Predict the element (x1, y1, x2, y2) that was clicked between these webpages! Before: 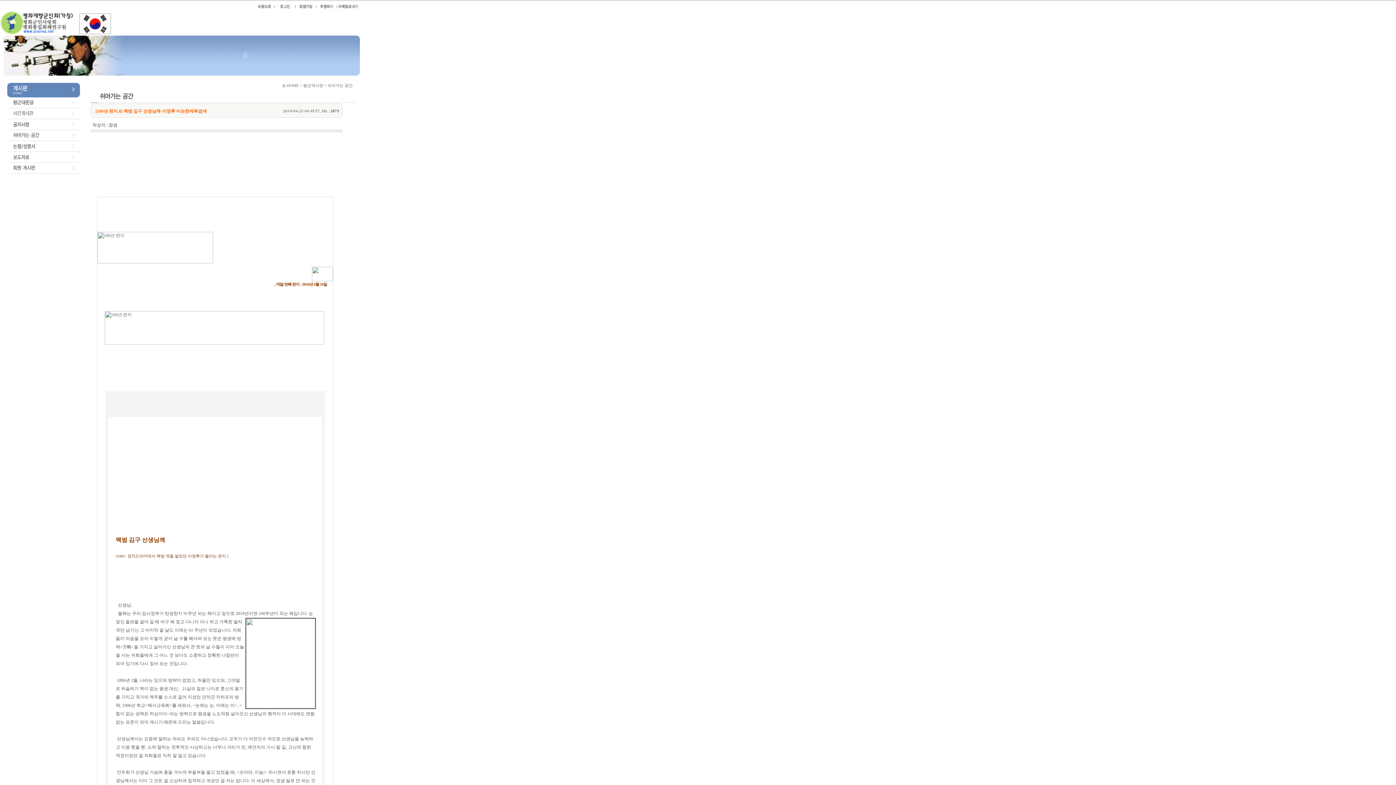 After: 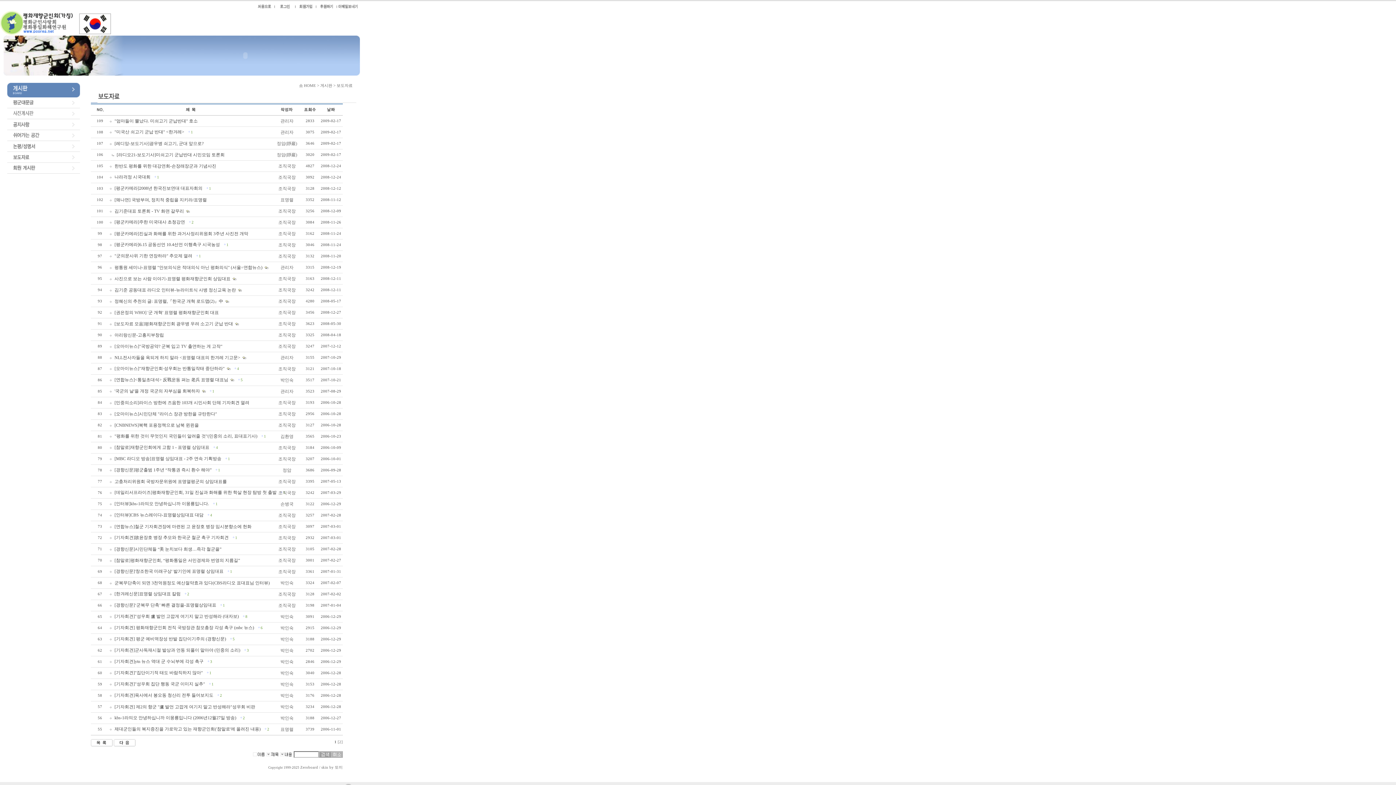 Action: bbox: (7, 158, 80, 164)